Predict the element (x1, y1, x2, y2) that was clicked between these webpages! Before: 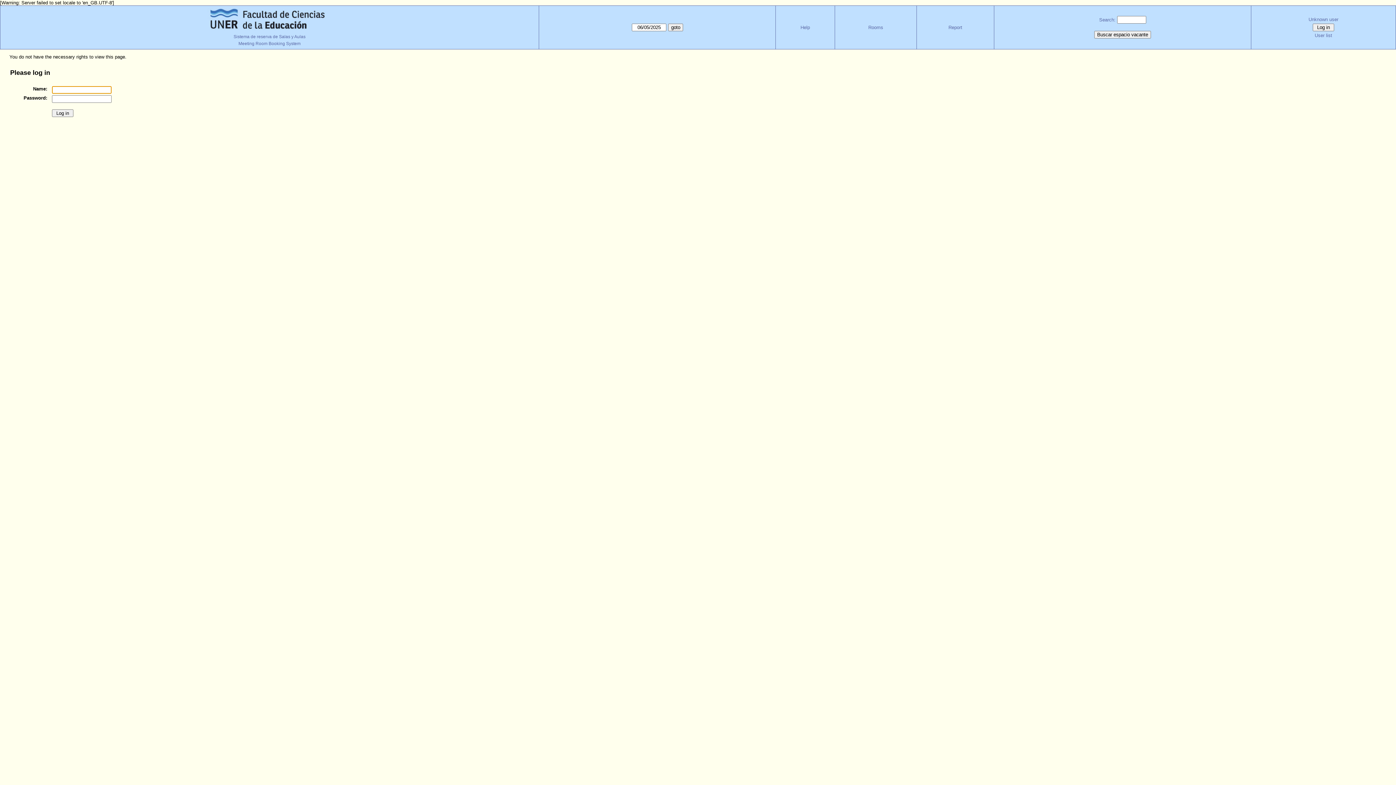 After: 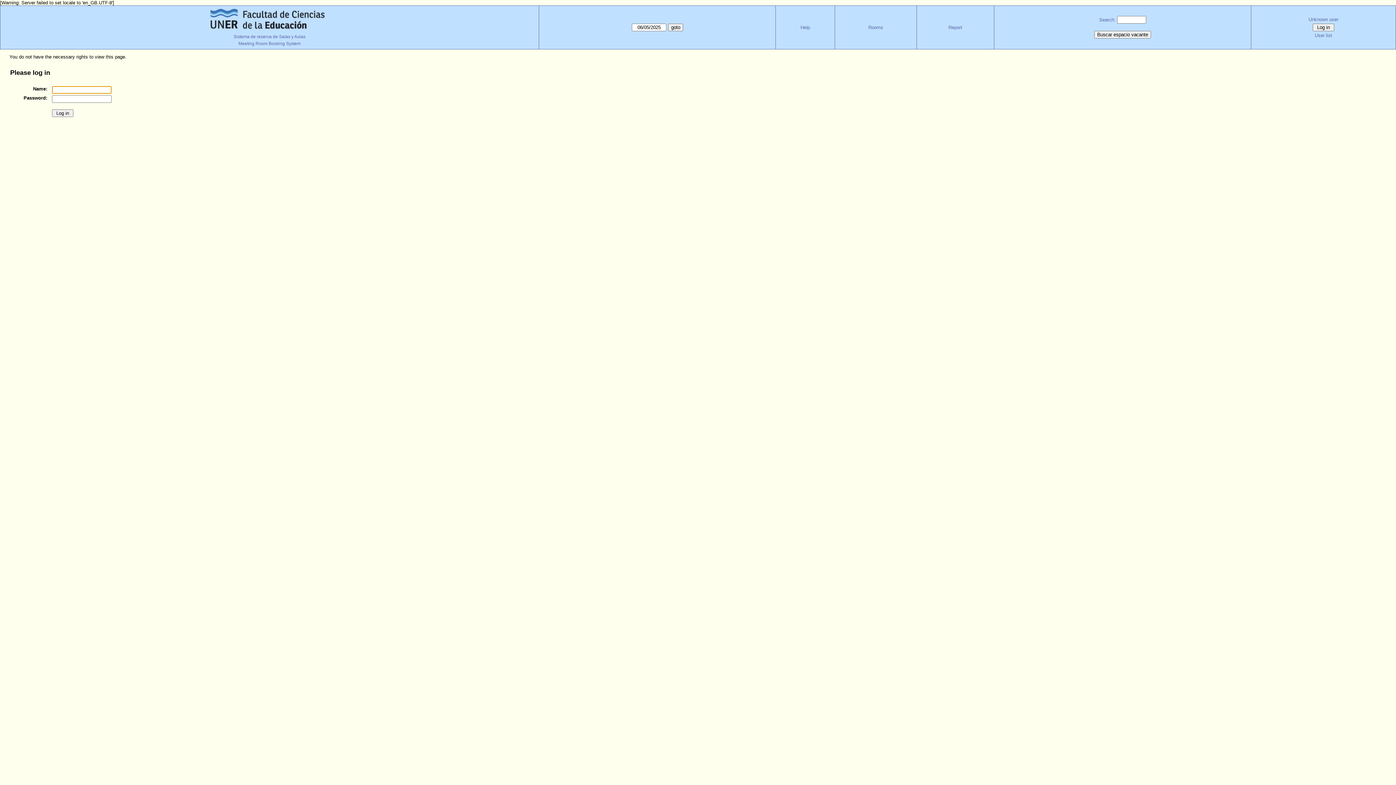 Action: label: Rooms bbox: (868, 24, 883, 30)